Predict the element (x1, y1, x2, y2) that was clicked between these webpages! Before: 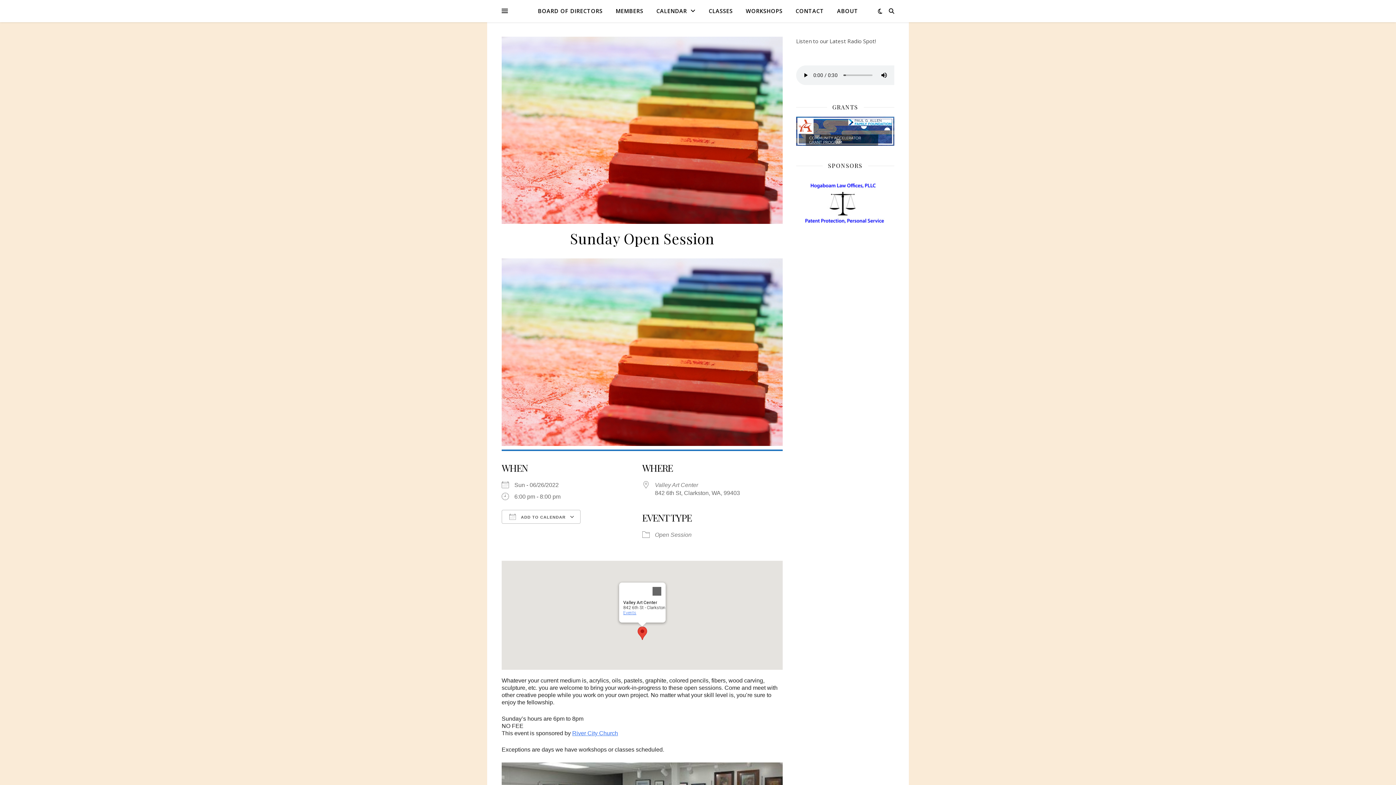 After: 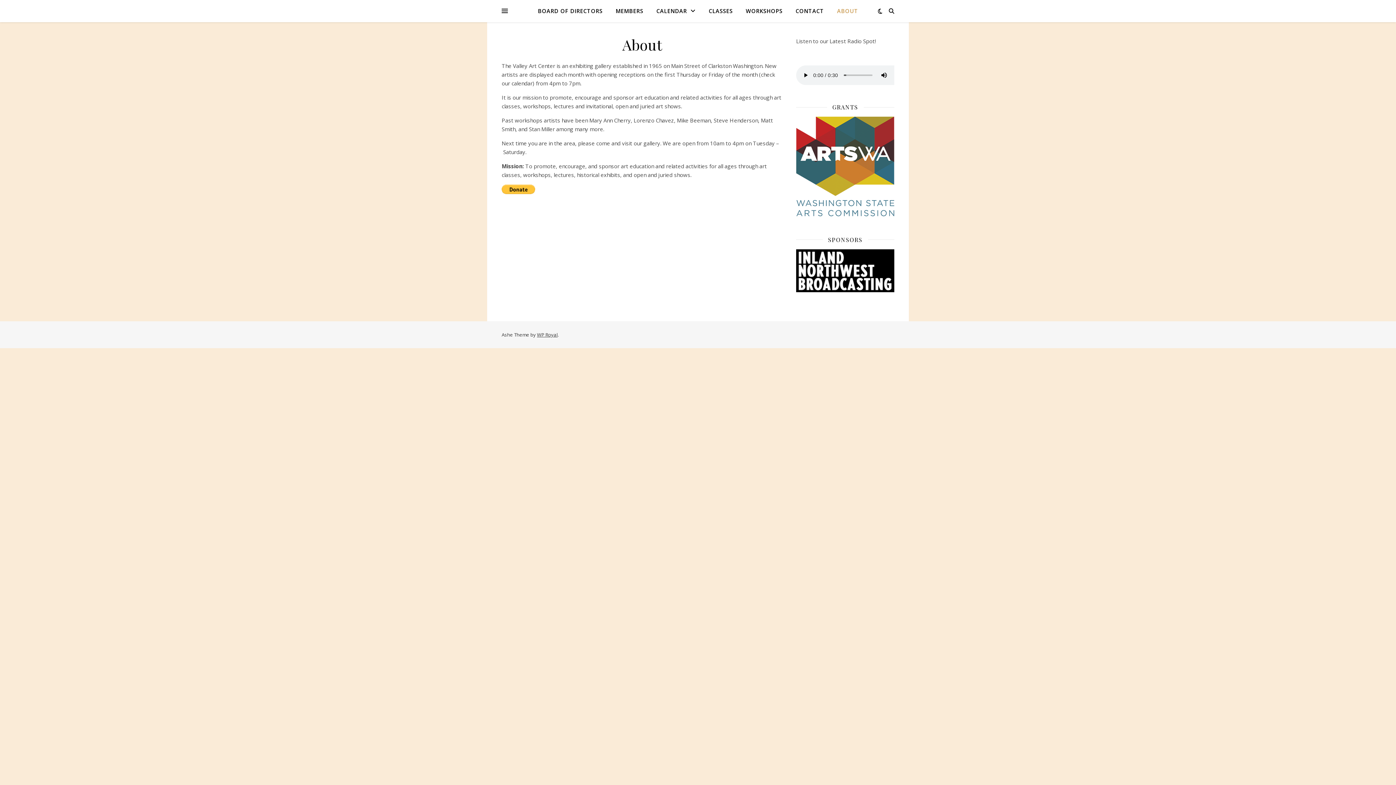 Action: label: ABOUT bbox: (831, 0, 858, 21)